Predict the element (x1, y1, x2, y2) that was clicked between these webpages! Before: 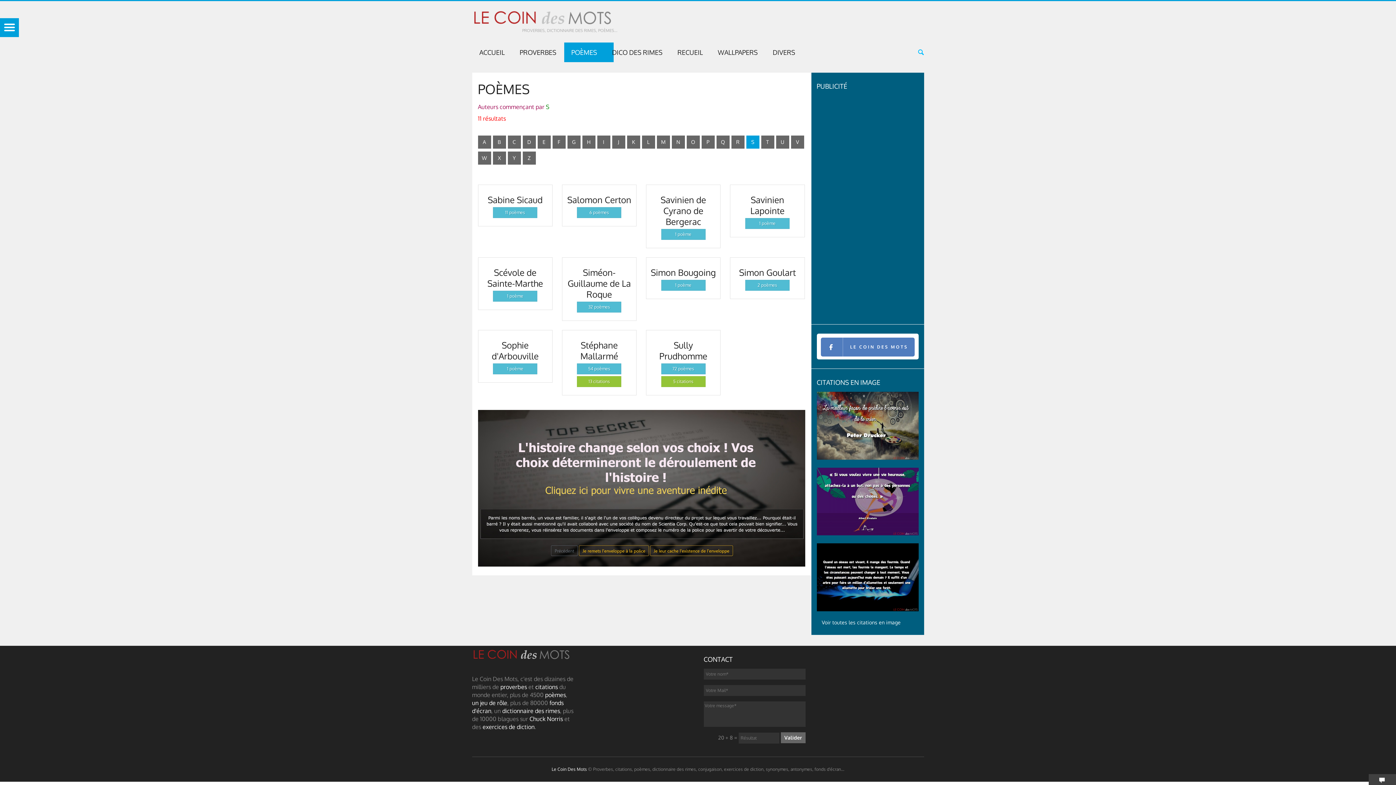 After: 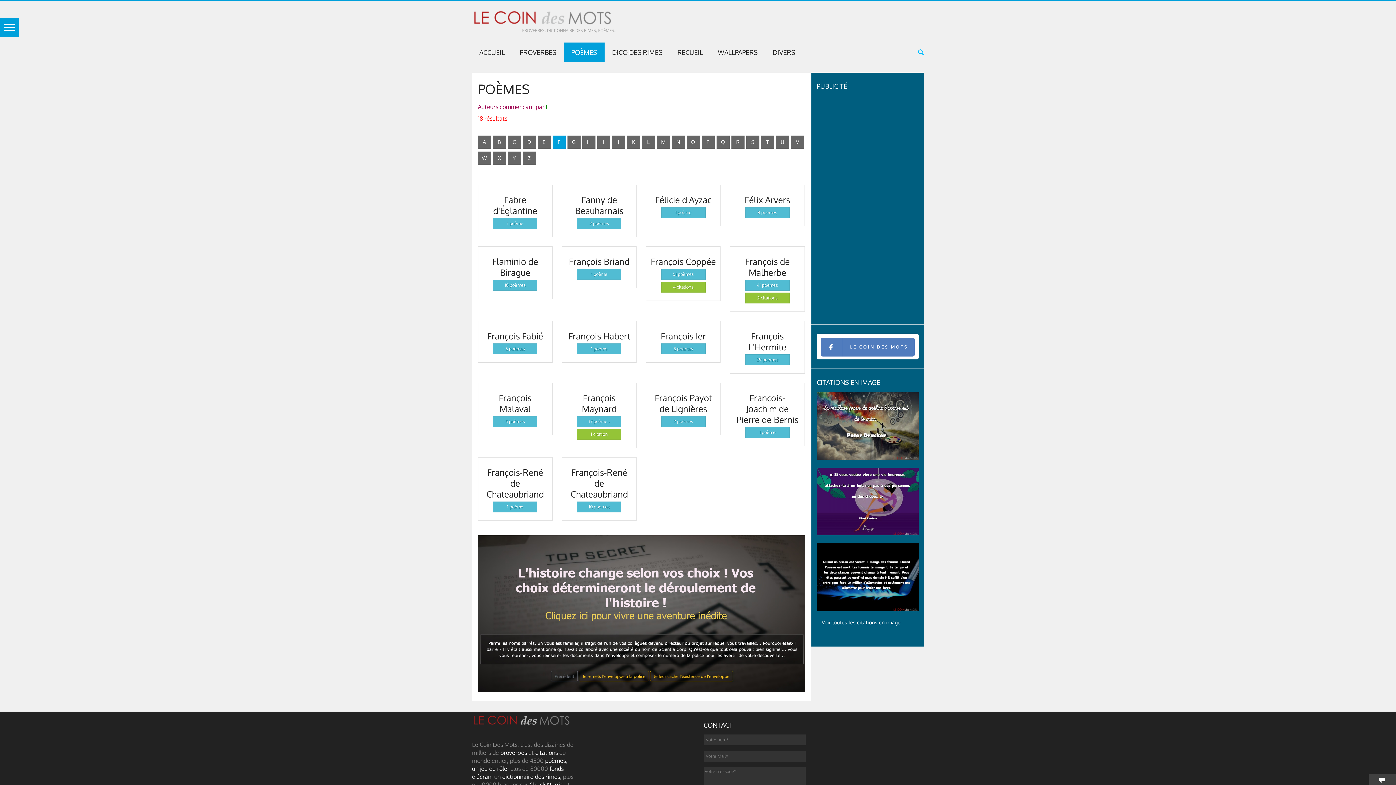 Action: label: F bbox: (552, 135, 565, 148)